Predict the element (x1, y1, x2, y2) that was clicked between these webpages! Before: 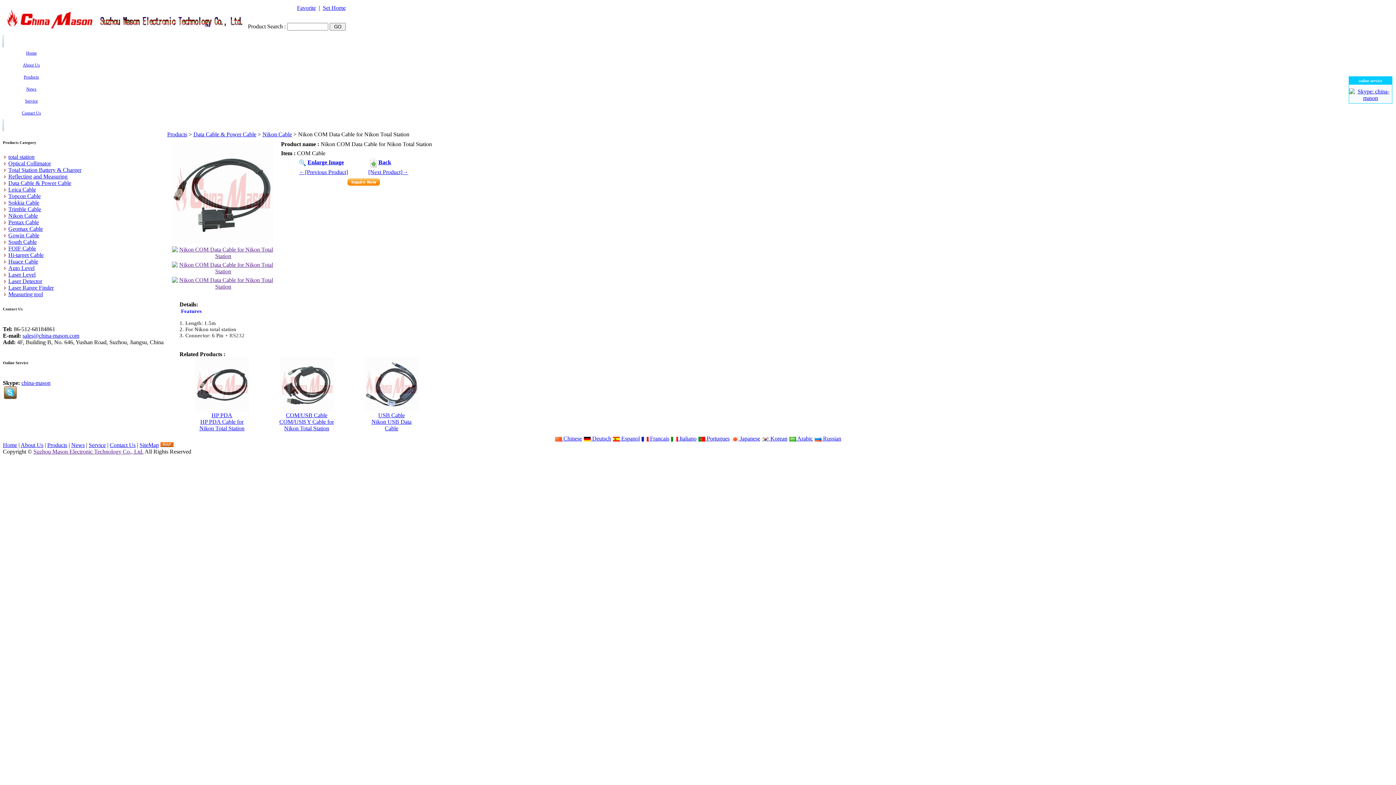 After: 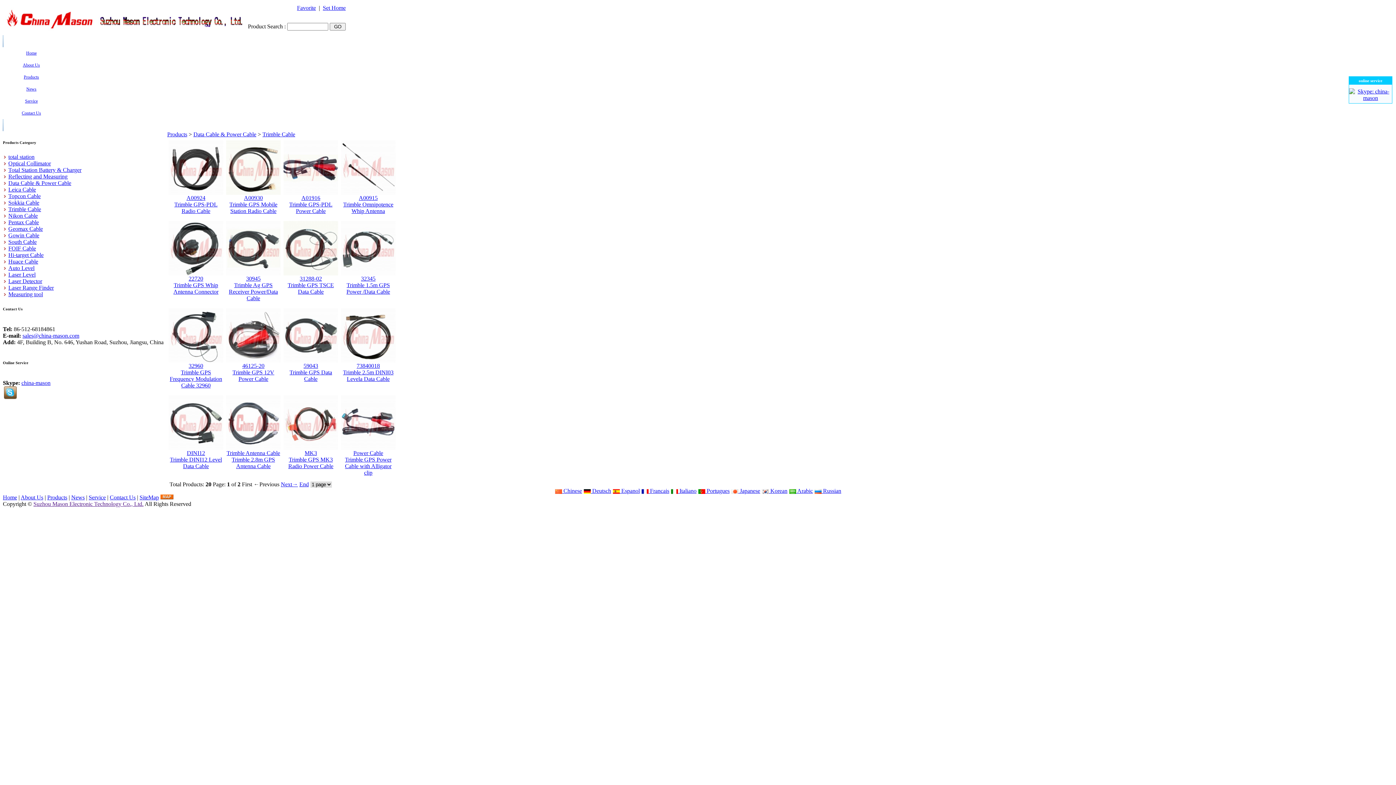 Action: bbox: (2, 206, 41, 212) label: Trimble Cable
